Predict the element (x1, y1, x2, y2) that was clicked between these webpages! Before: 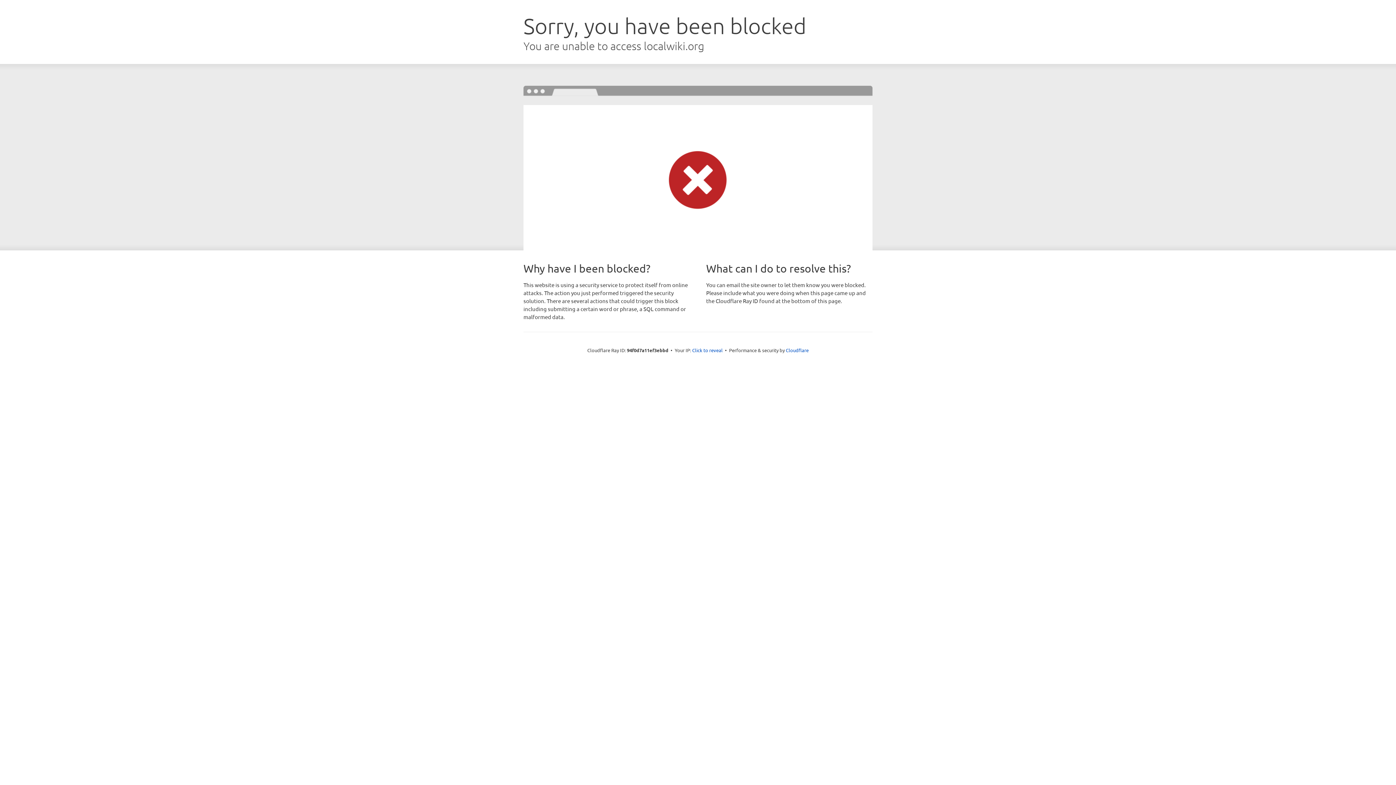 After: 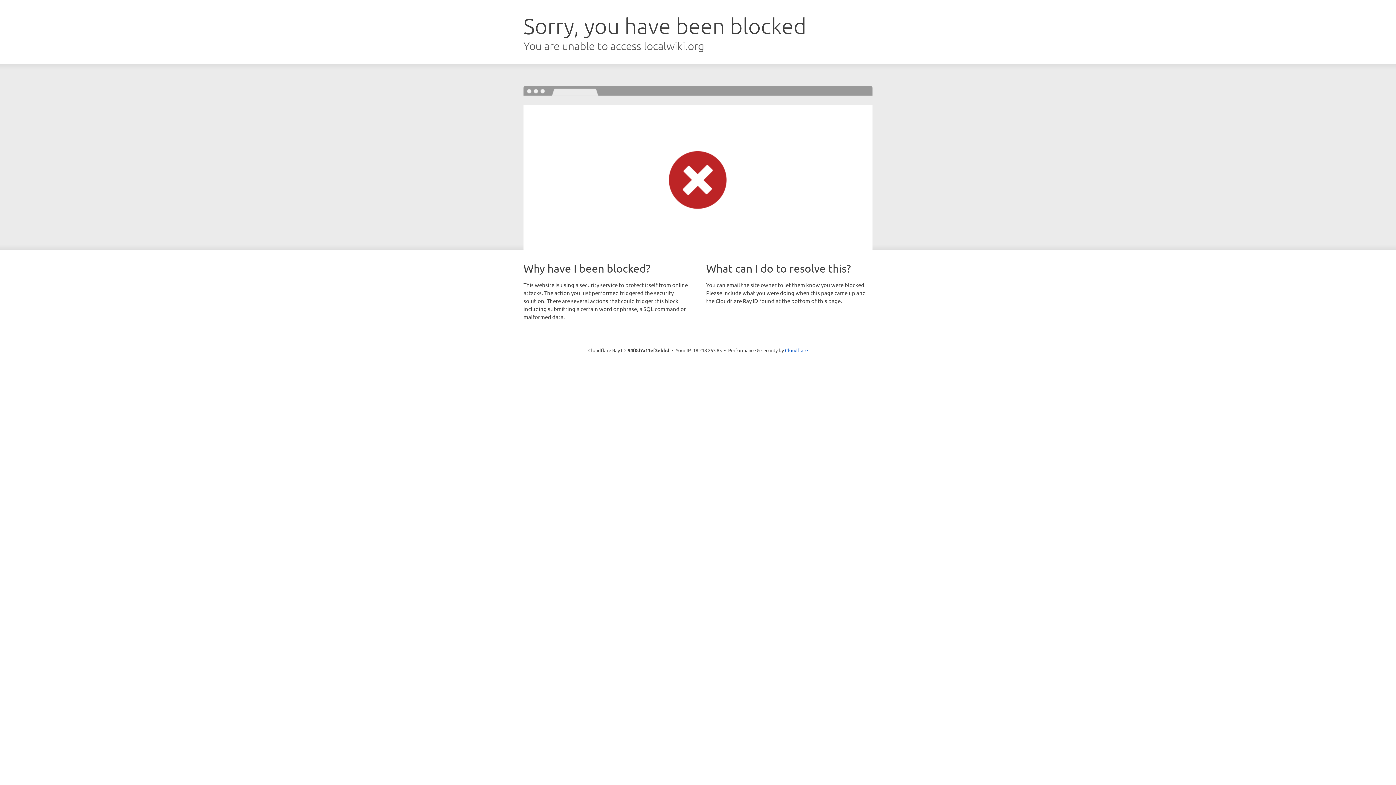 Action: bbox: (692, 346, 722, 353) label: Click to reveal